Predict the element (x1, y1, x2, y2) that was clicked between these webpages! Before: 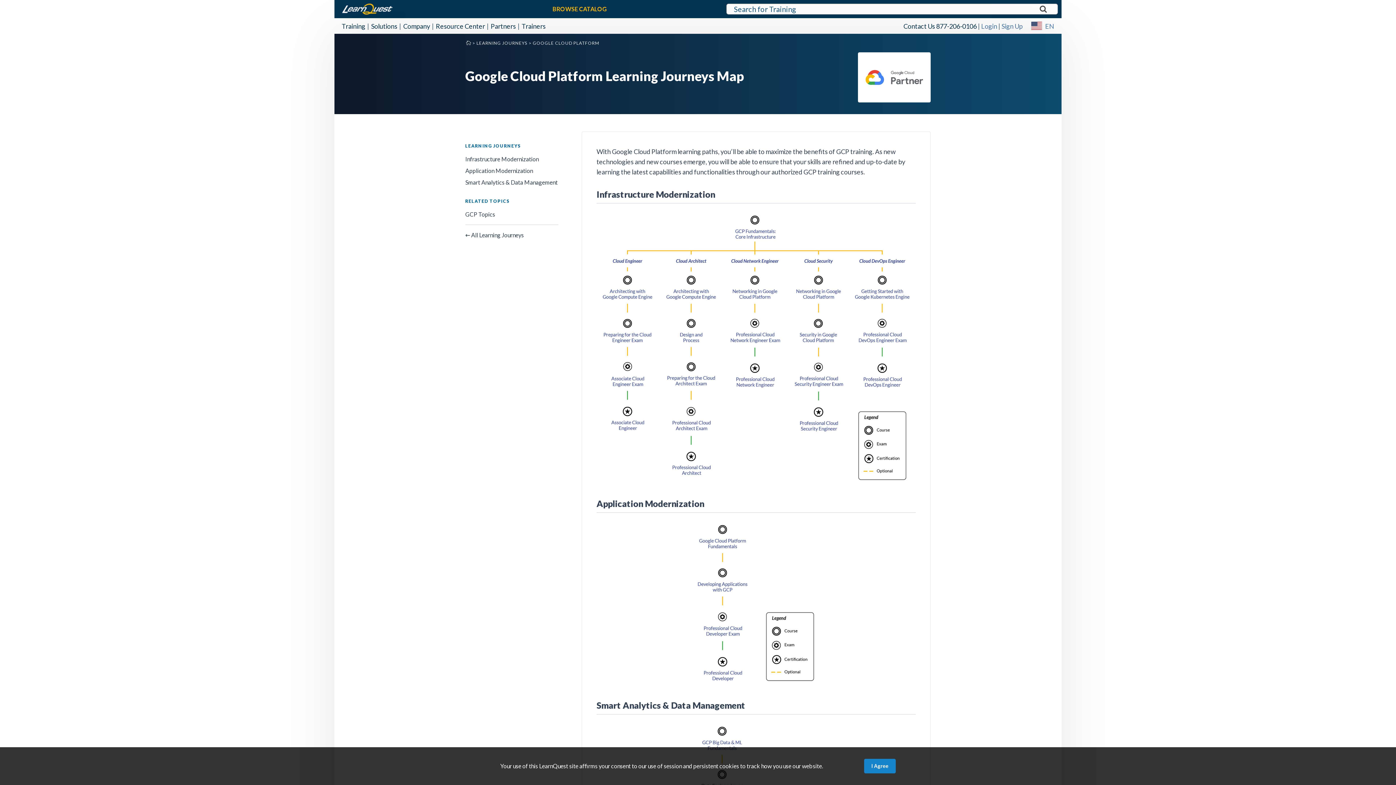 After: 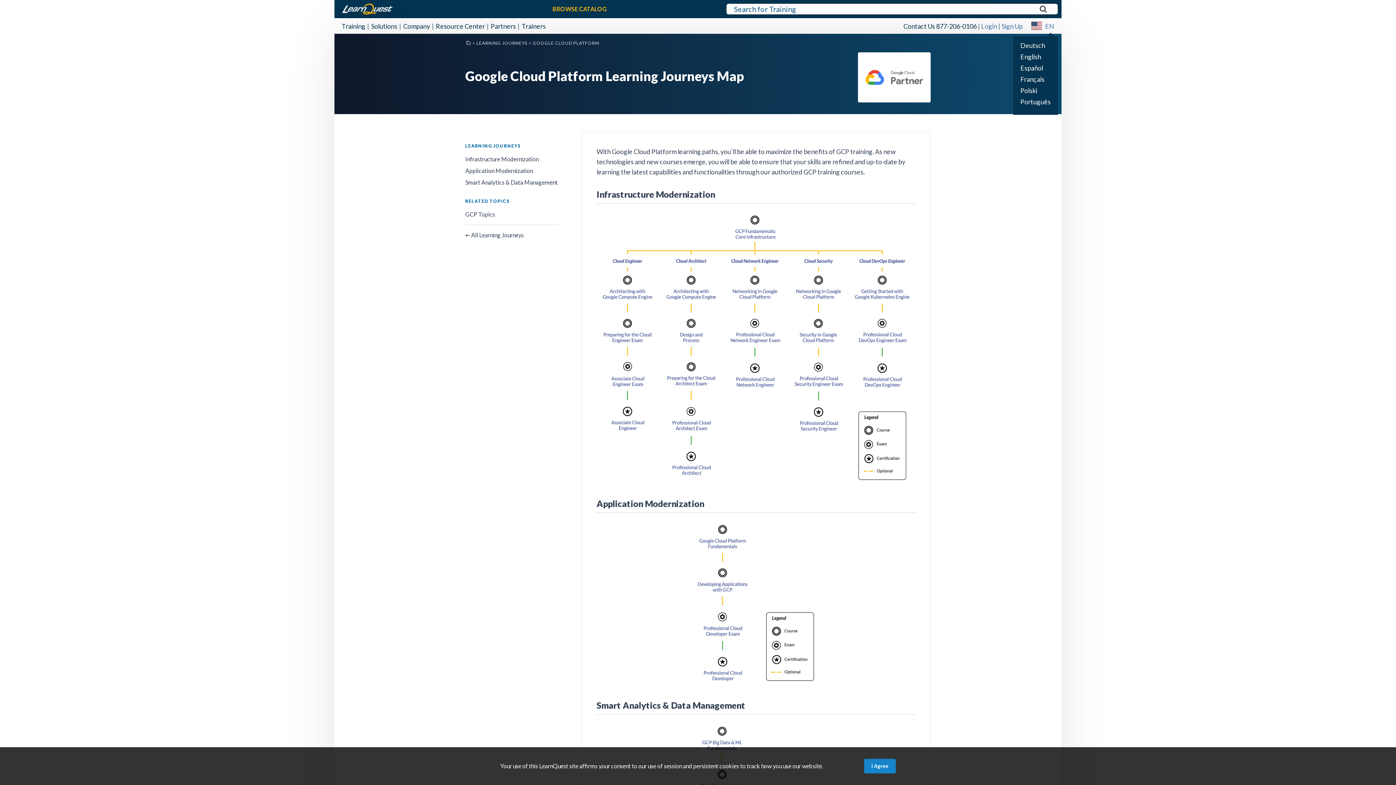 Action: bbox: (1045, 20, 1054, 32) label: EN